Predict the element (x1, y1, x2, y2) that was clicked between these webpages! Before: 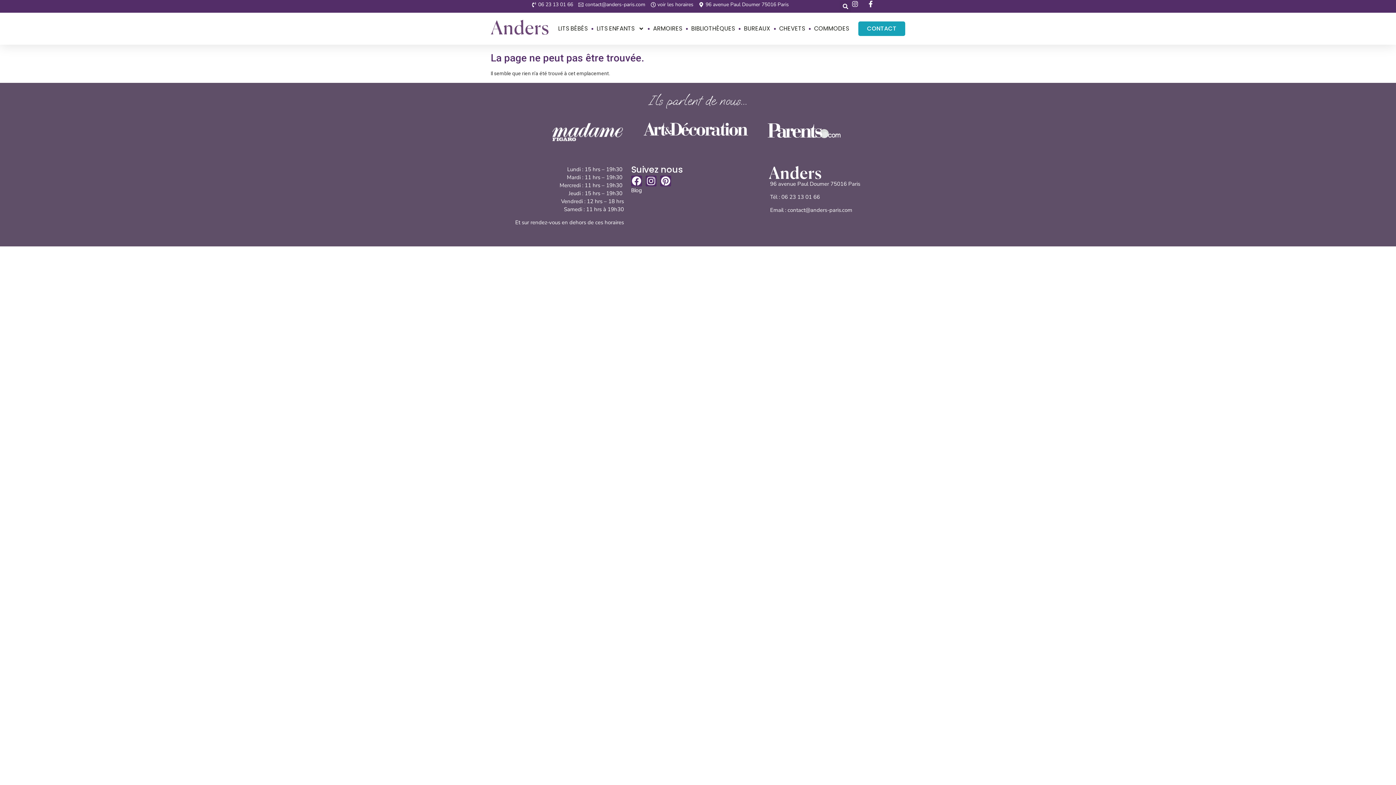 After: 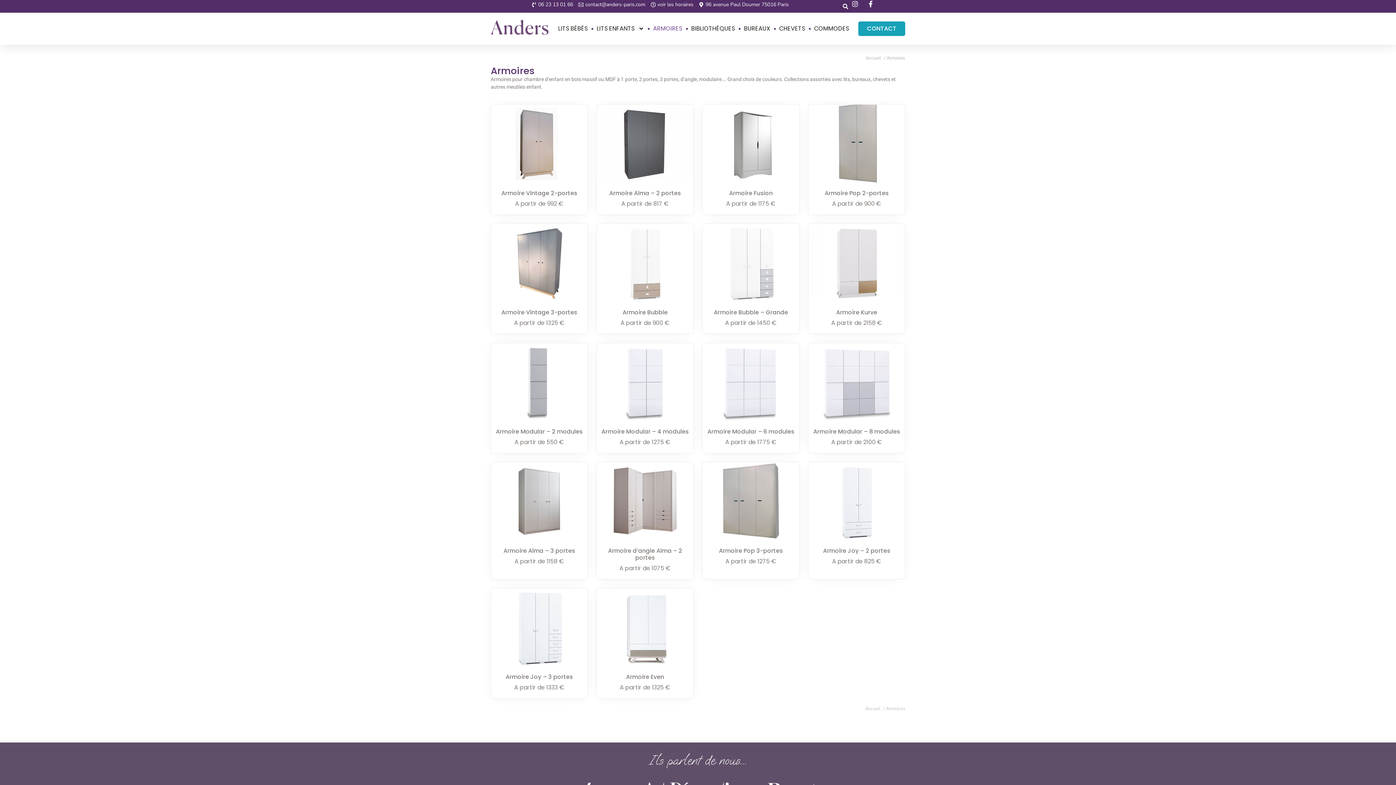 Action: label: ARMOIRES bbox: (652, 25, 683, 32)